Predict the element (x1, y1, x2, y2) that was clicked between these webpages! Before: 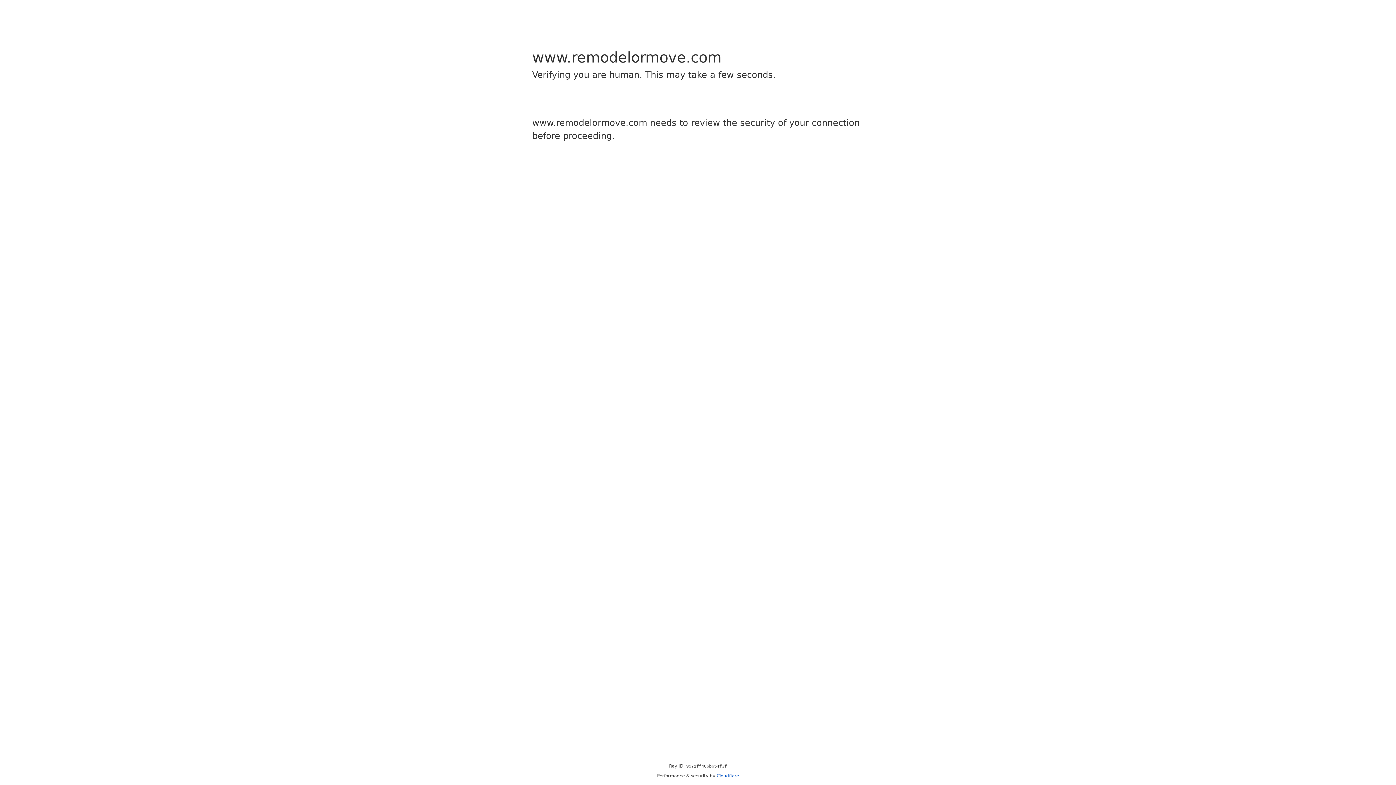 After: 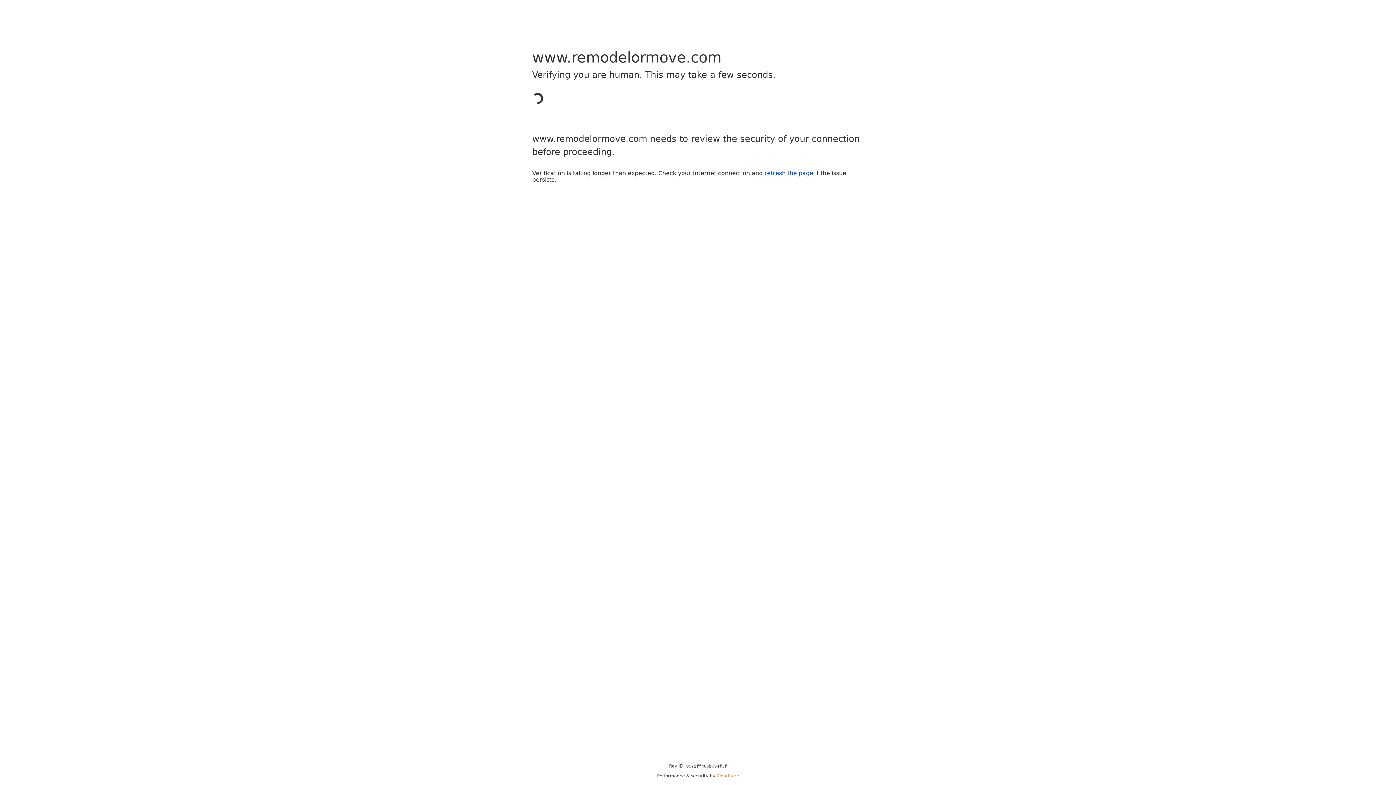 Action: bbox: (716, 773, 739, 778) label: Cloudflare